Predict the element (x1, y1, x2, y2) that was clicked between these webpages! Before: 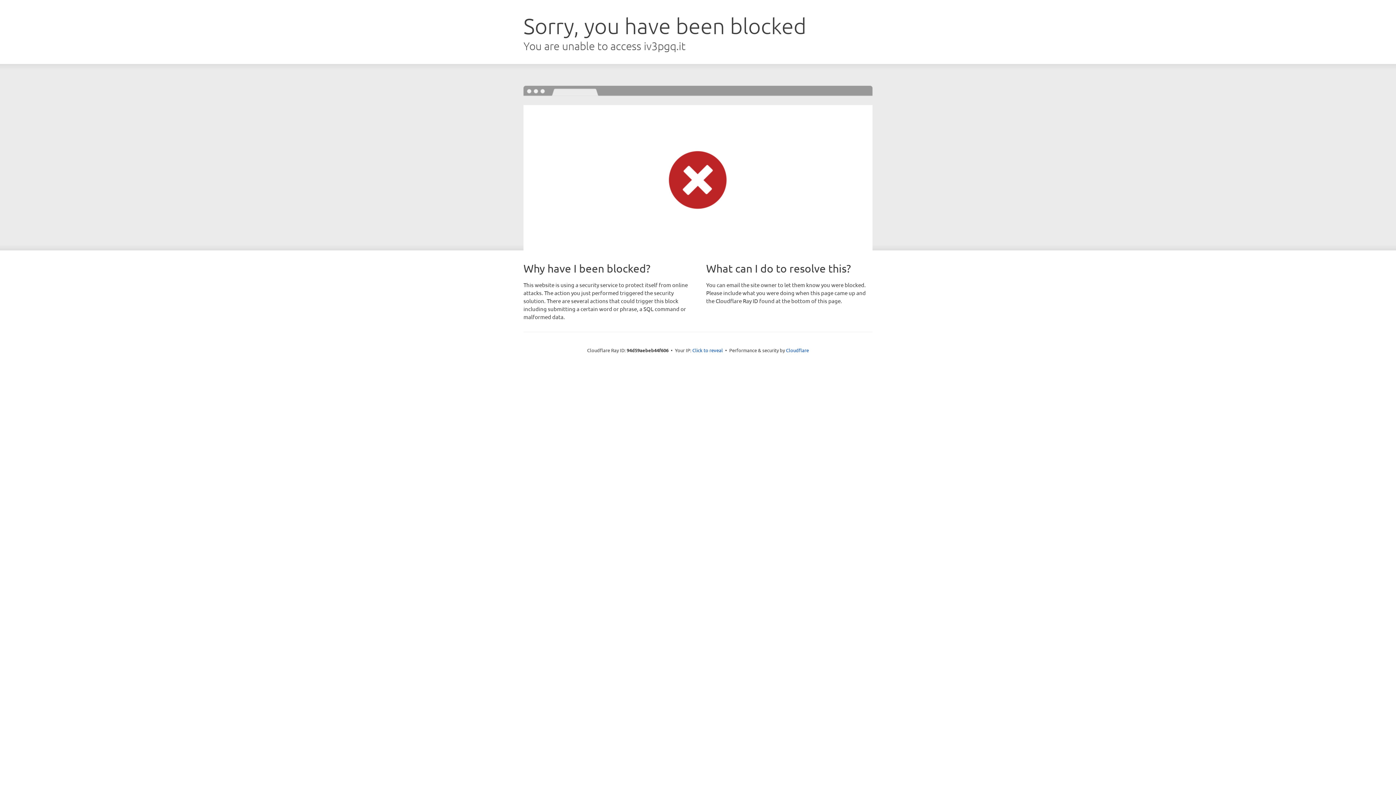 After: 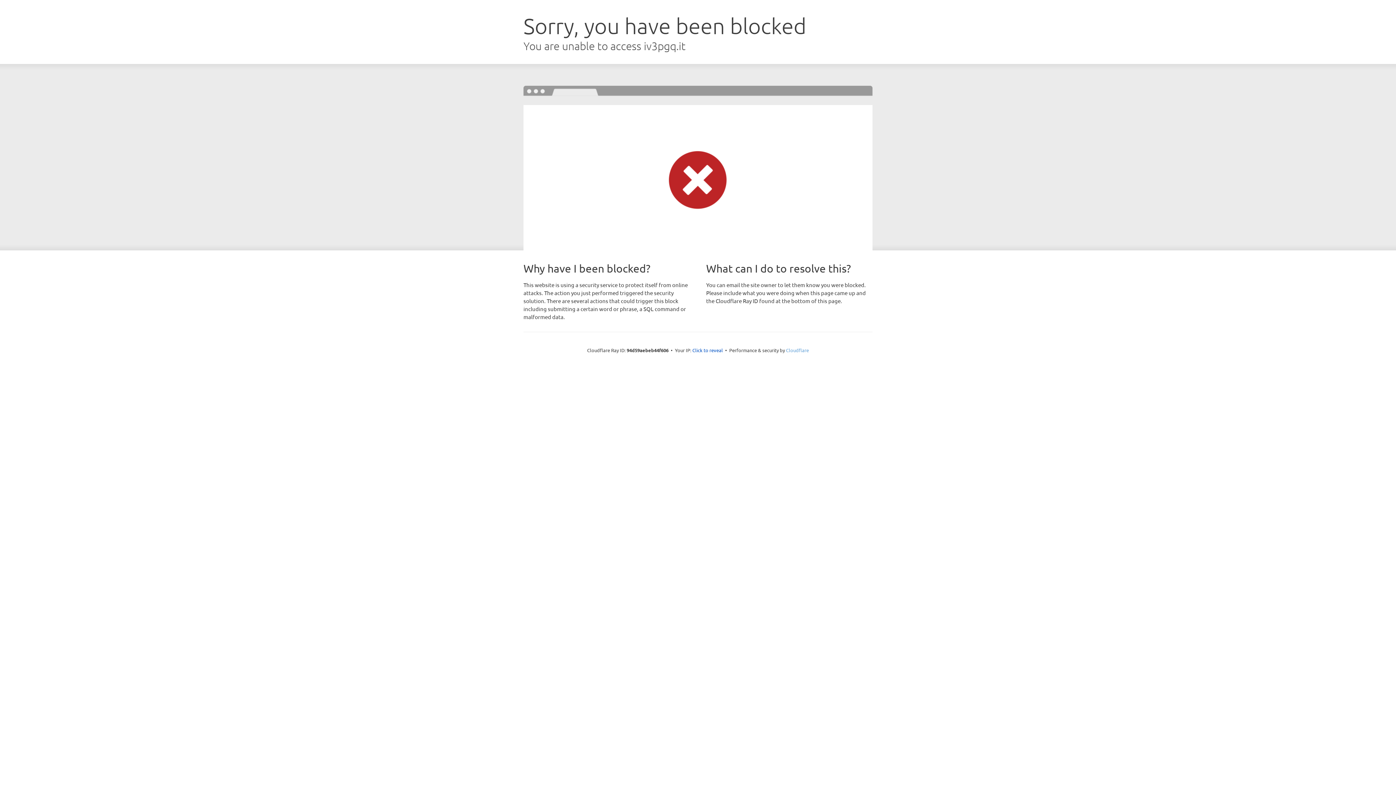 Action: label: Cloudflare bbox: (786, 347, 809, 353)